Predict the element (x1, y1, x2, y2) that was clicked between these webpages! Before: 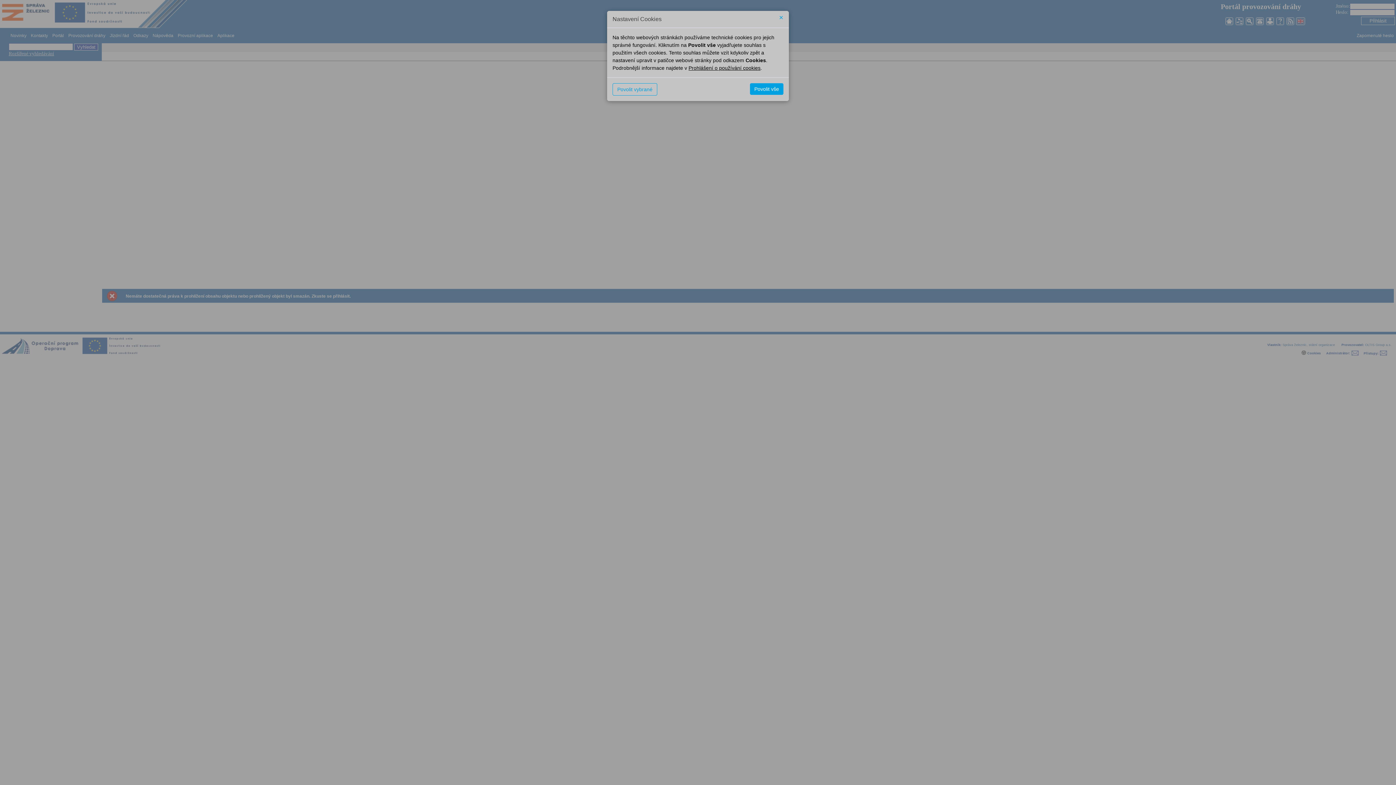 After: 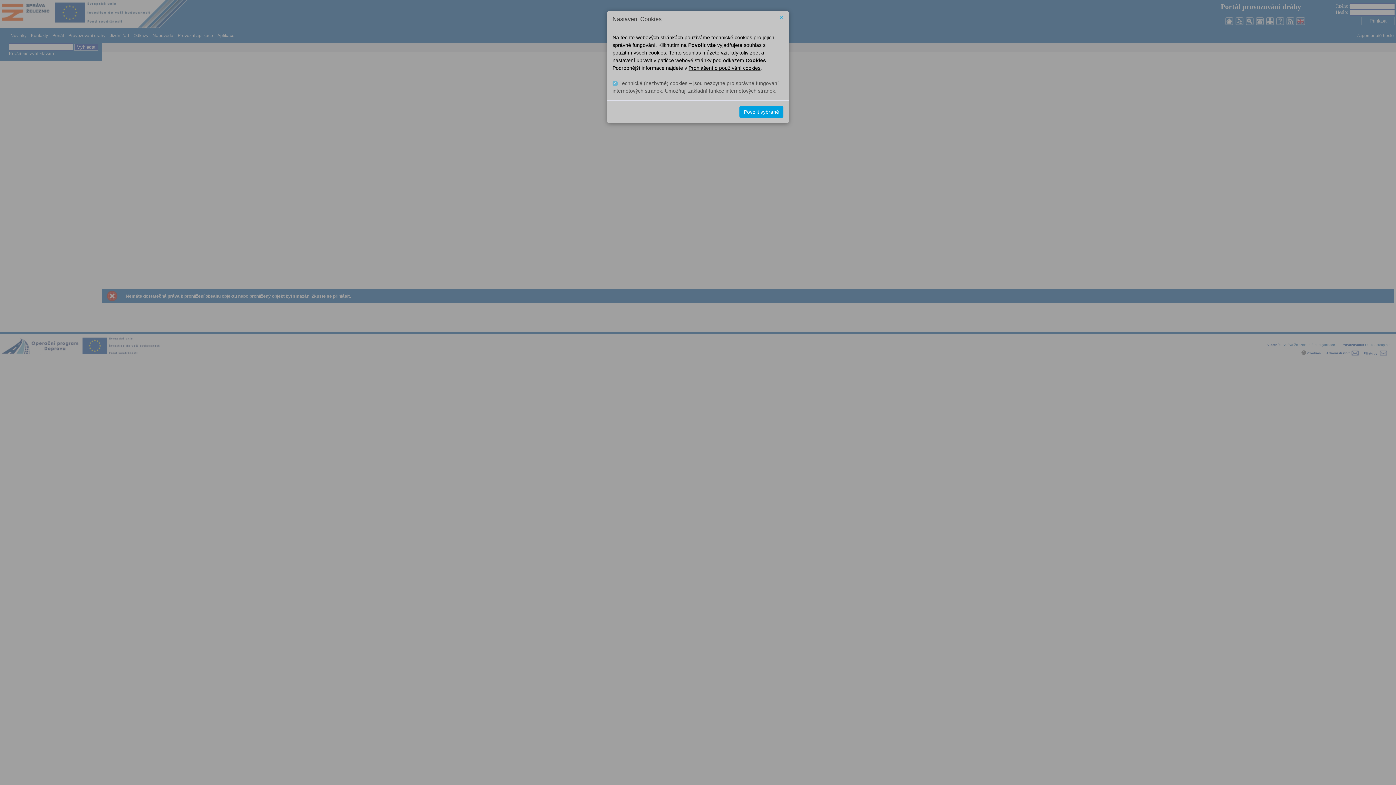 Action: bbox: (612, 83, 657, 95) label: Povolit vybrané